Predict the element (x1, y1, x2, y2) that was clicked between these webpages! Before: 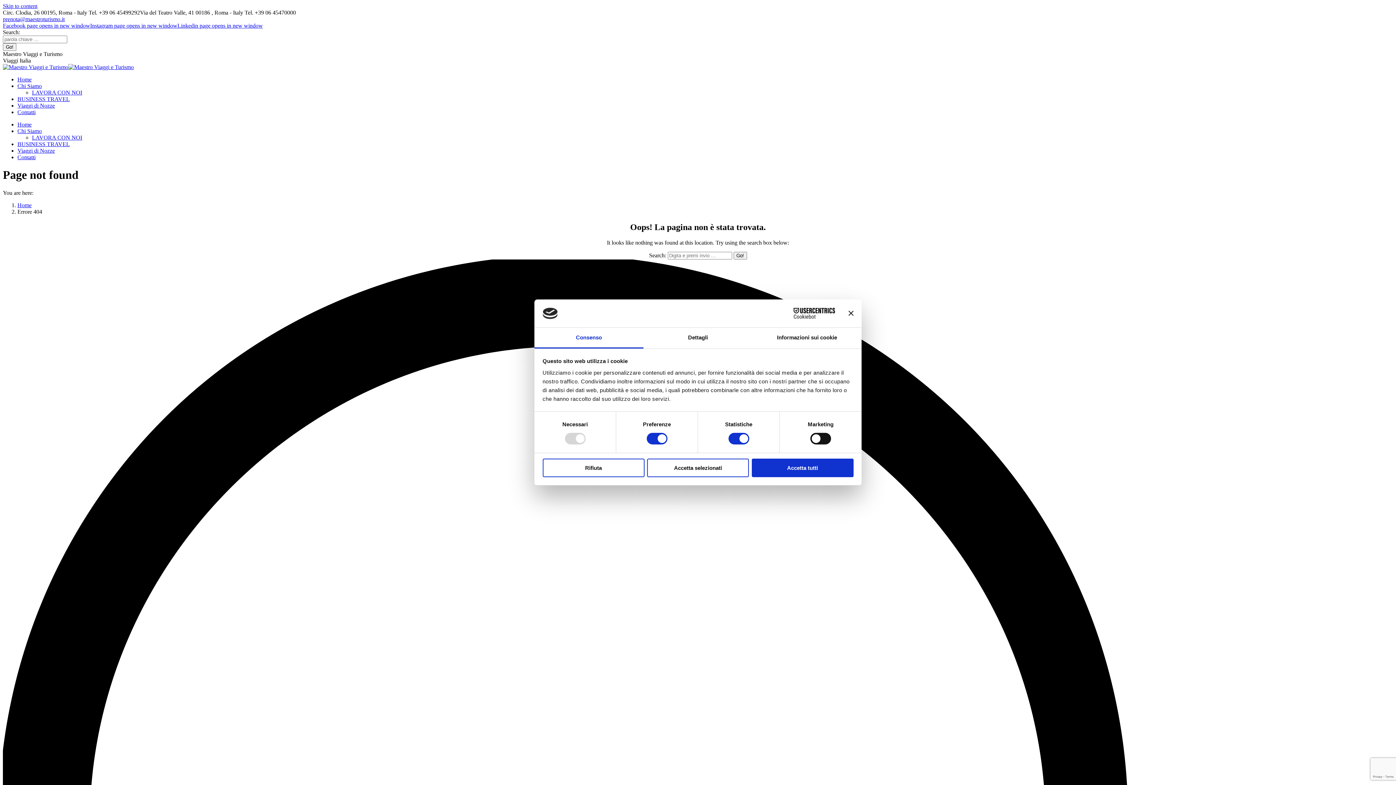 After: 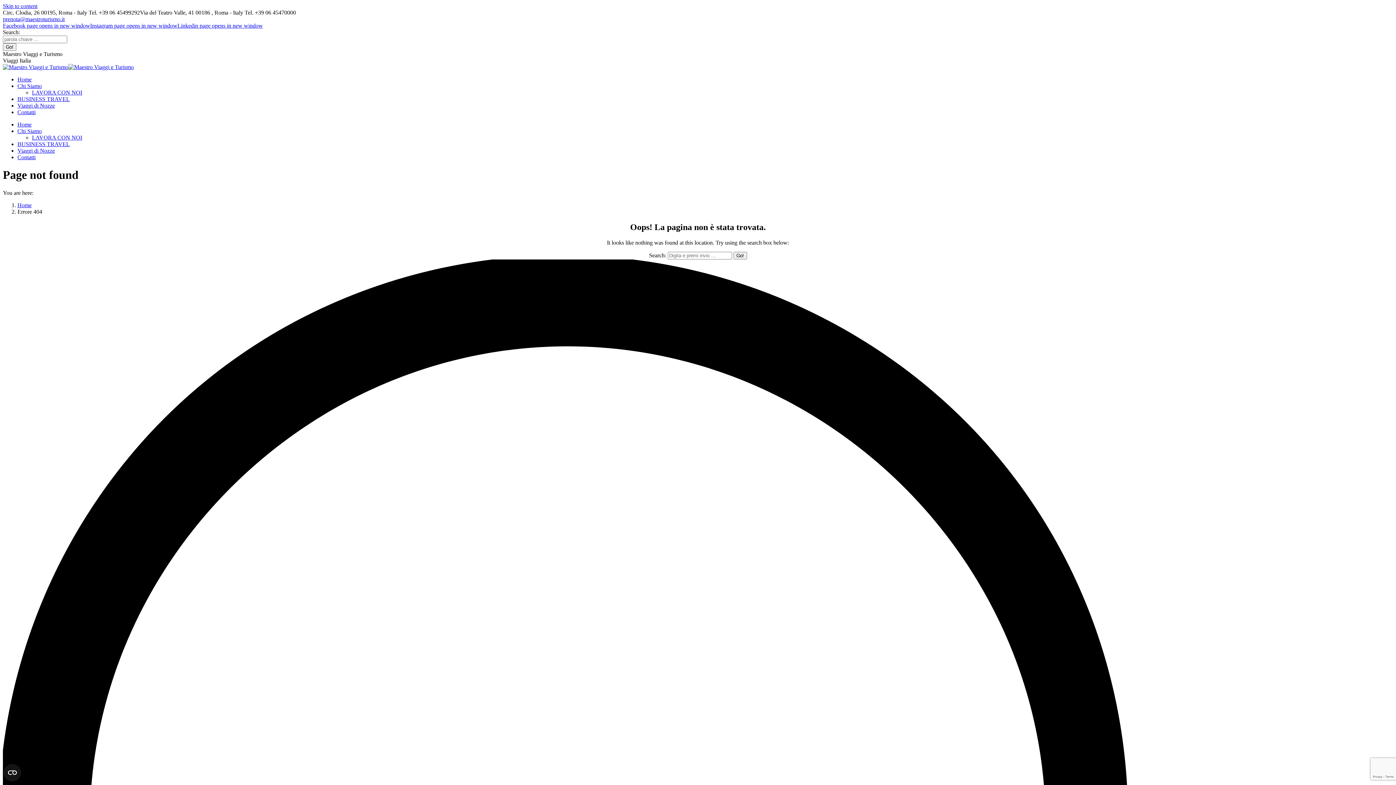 Action: label: Accetta tutti bbox: (751, 458, 853, 477)